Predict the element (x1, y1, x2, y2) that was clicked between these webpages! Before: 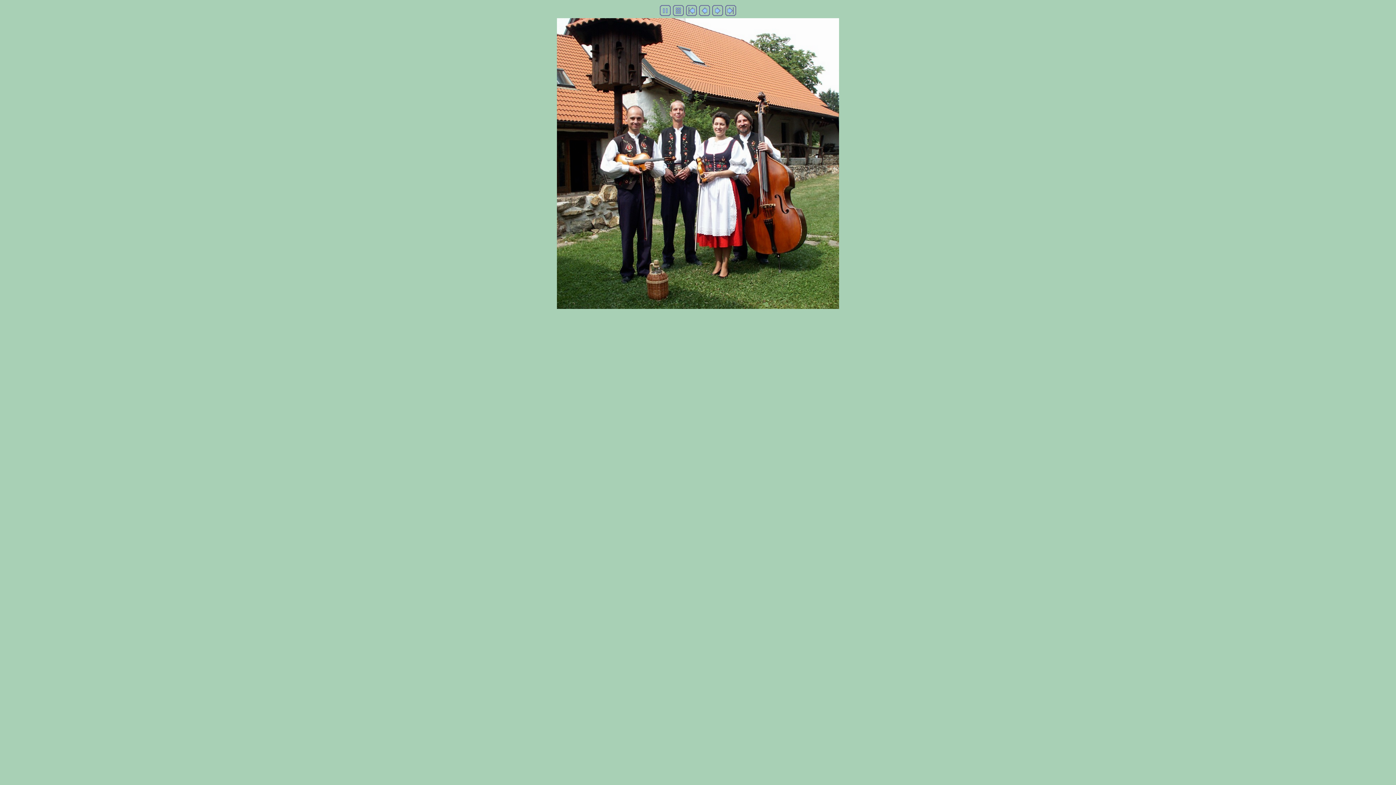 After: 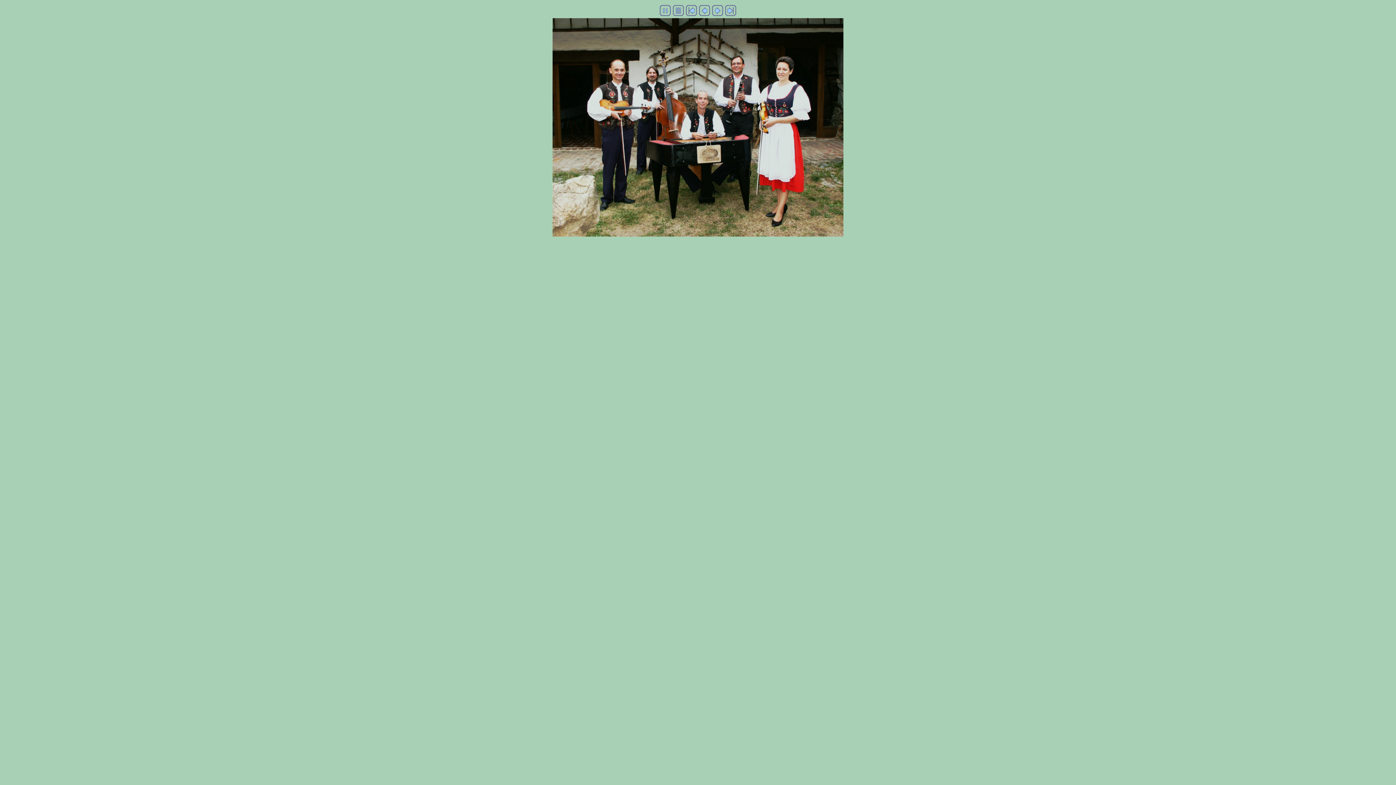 Action: bbox: (712, 10, 723, 17)